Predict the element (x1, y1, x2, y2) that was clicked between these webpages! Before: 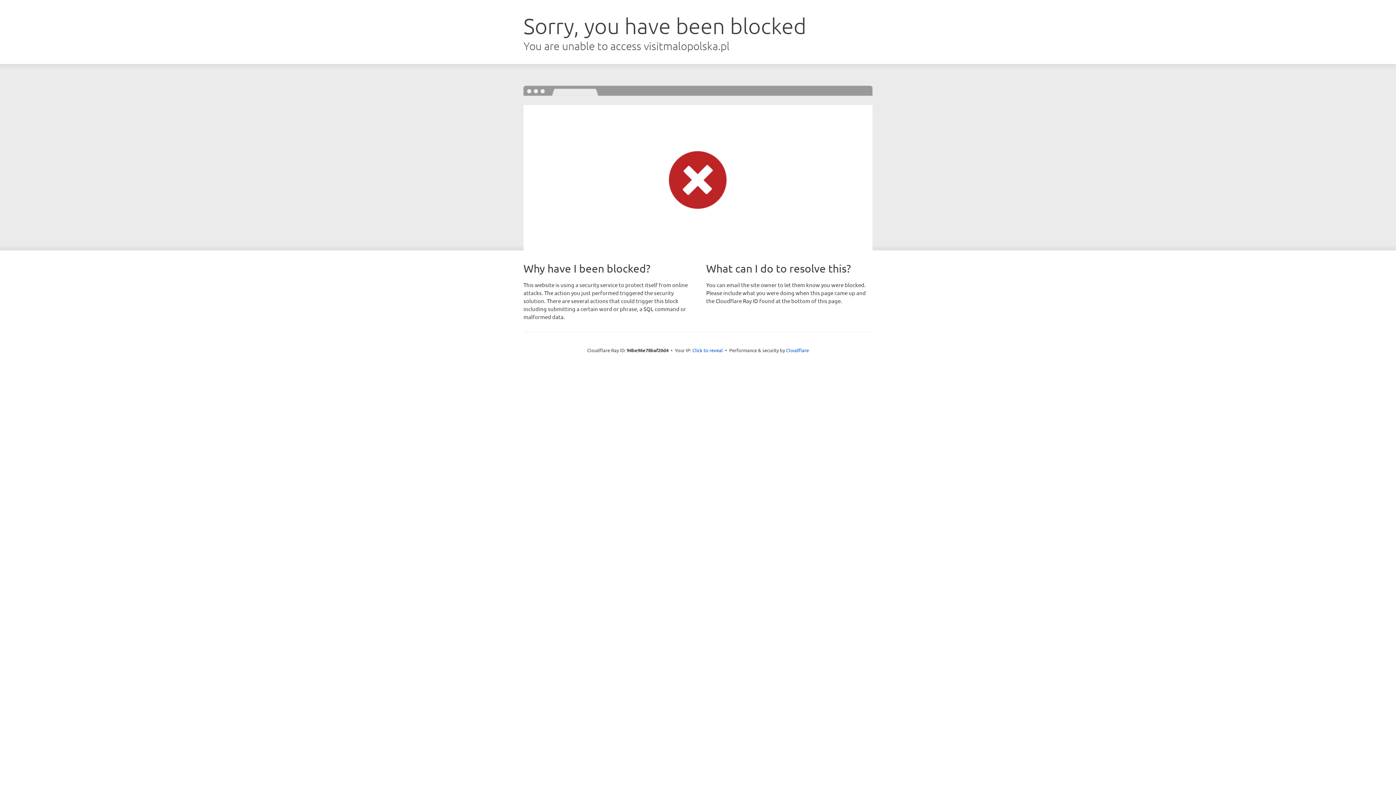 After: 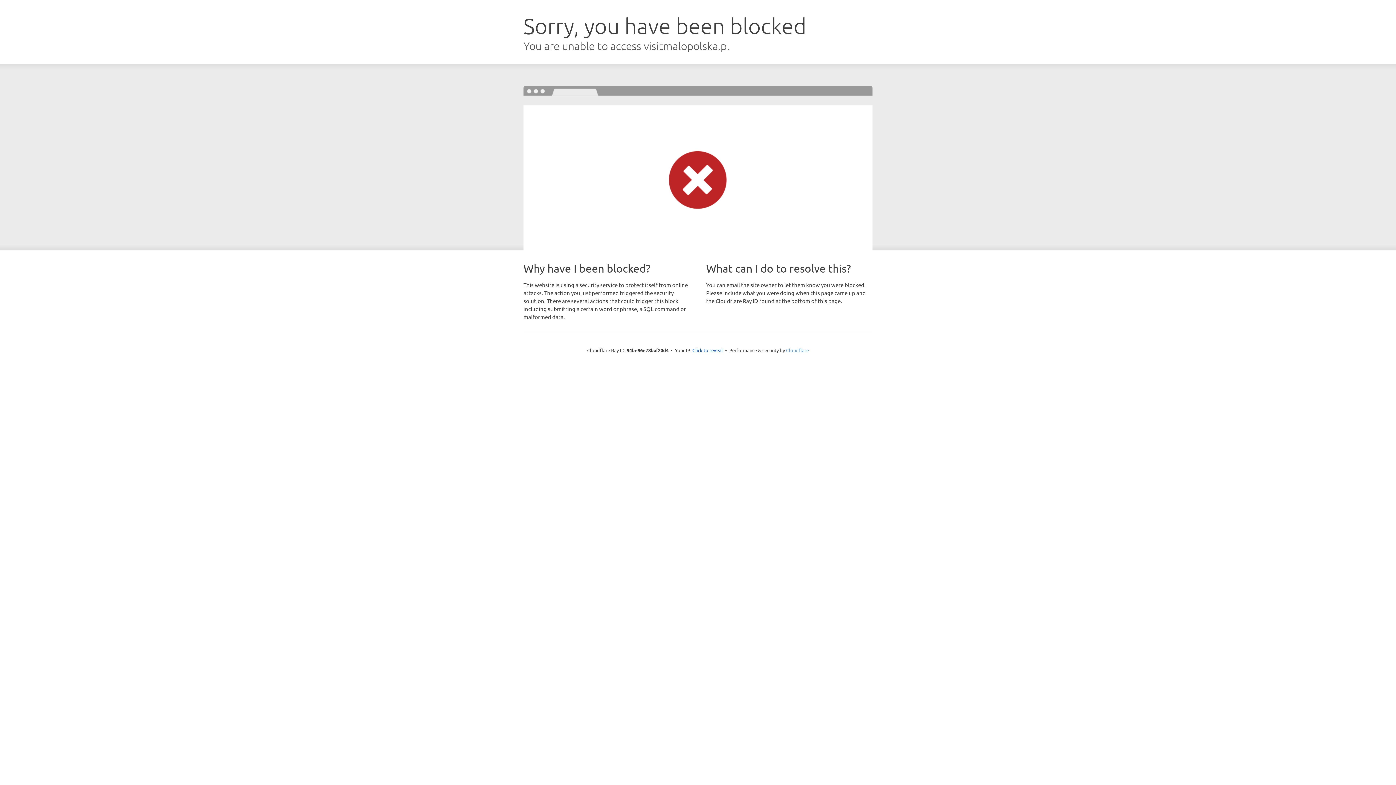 Action: bbox: (786, 347, 809, 353) label: Cloudflare